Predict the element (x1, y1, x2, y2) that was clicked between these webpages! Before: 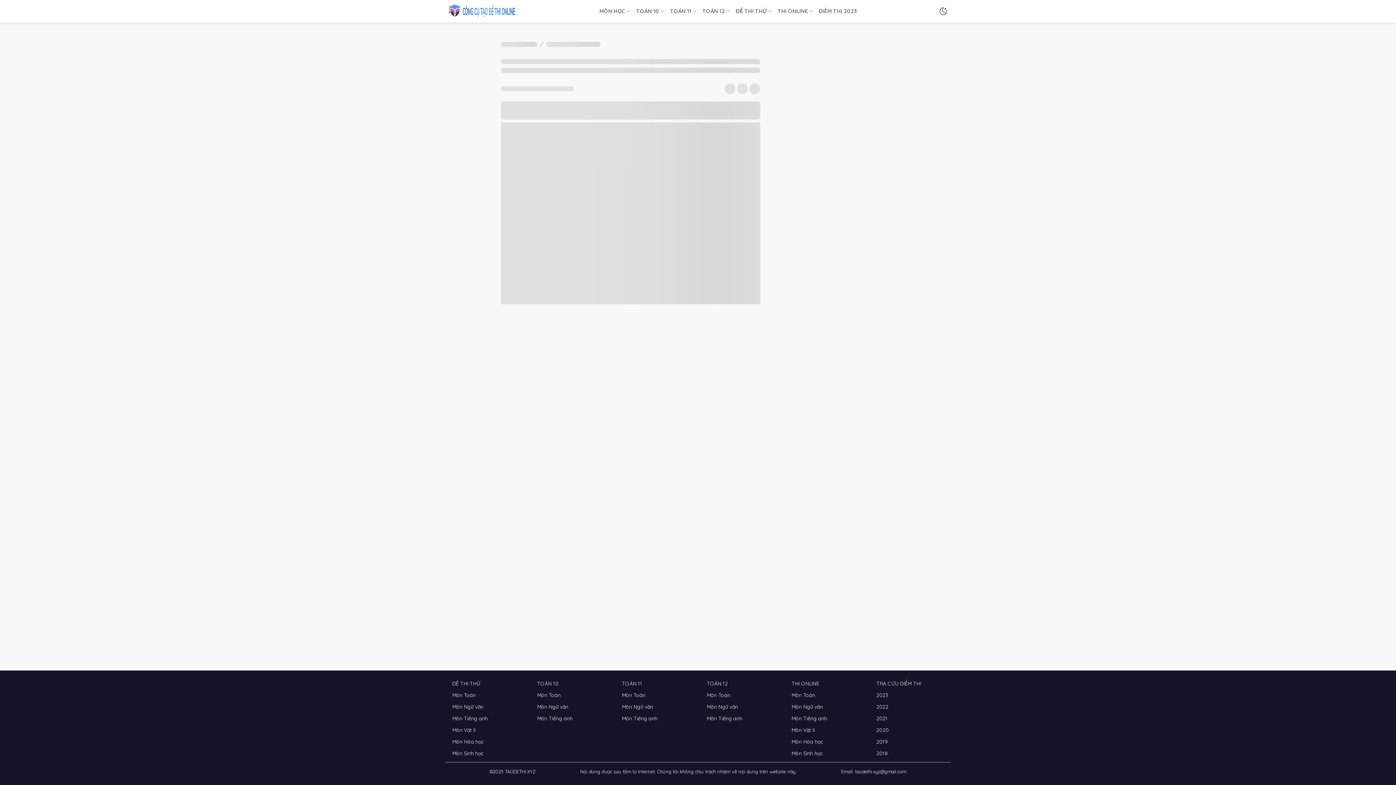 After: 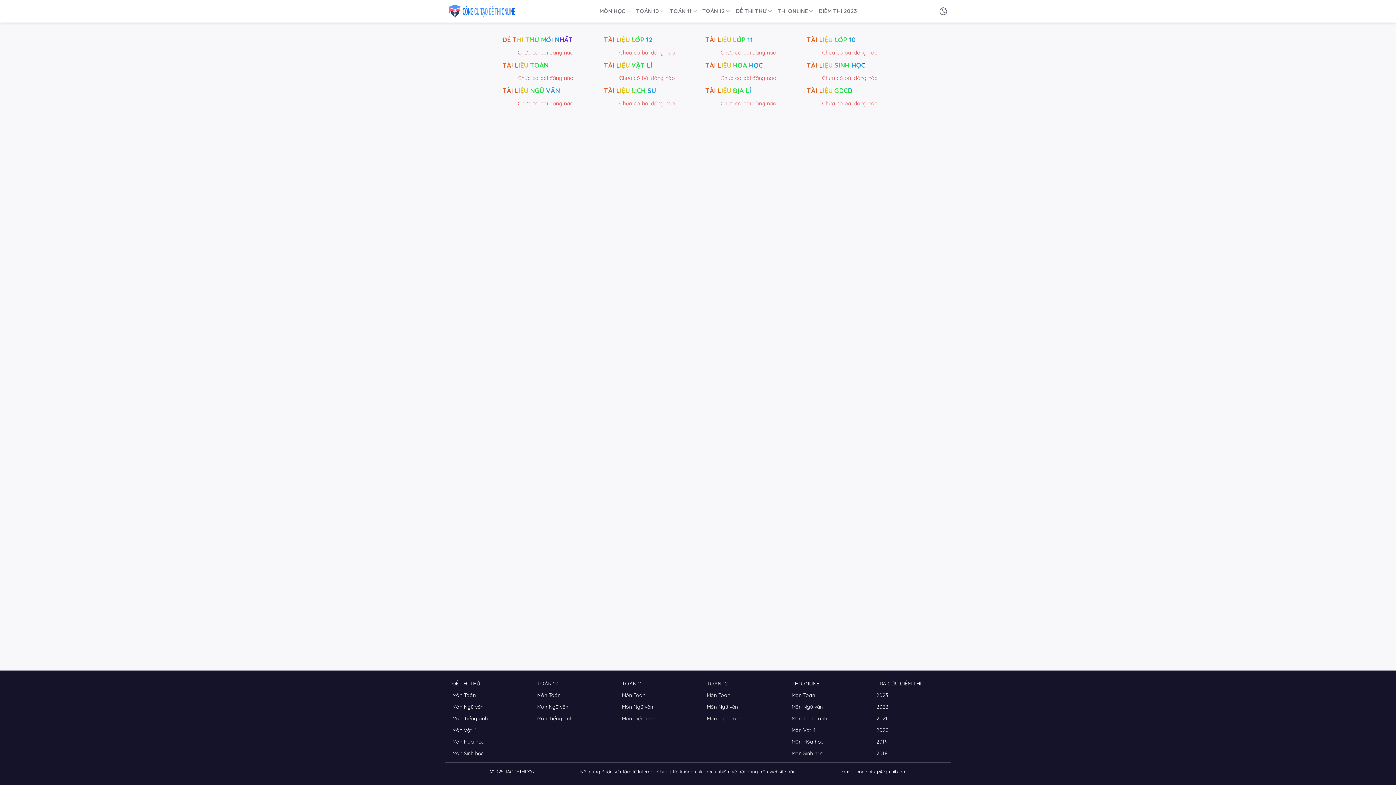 Action: bbox: (445, 2, 517, 20)